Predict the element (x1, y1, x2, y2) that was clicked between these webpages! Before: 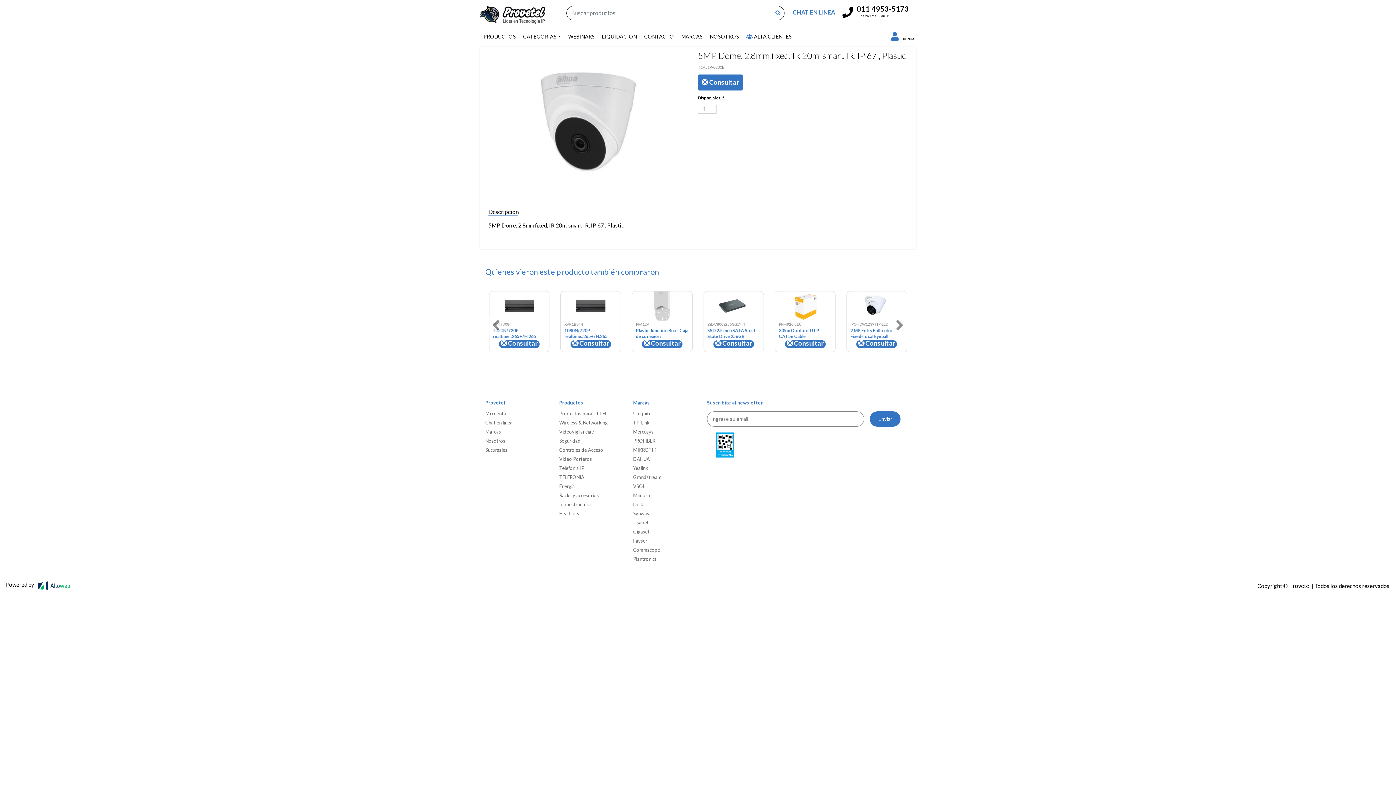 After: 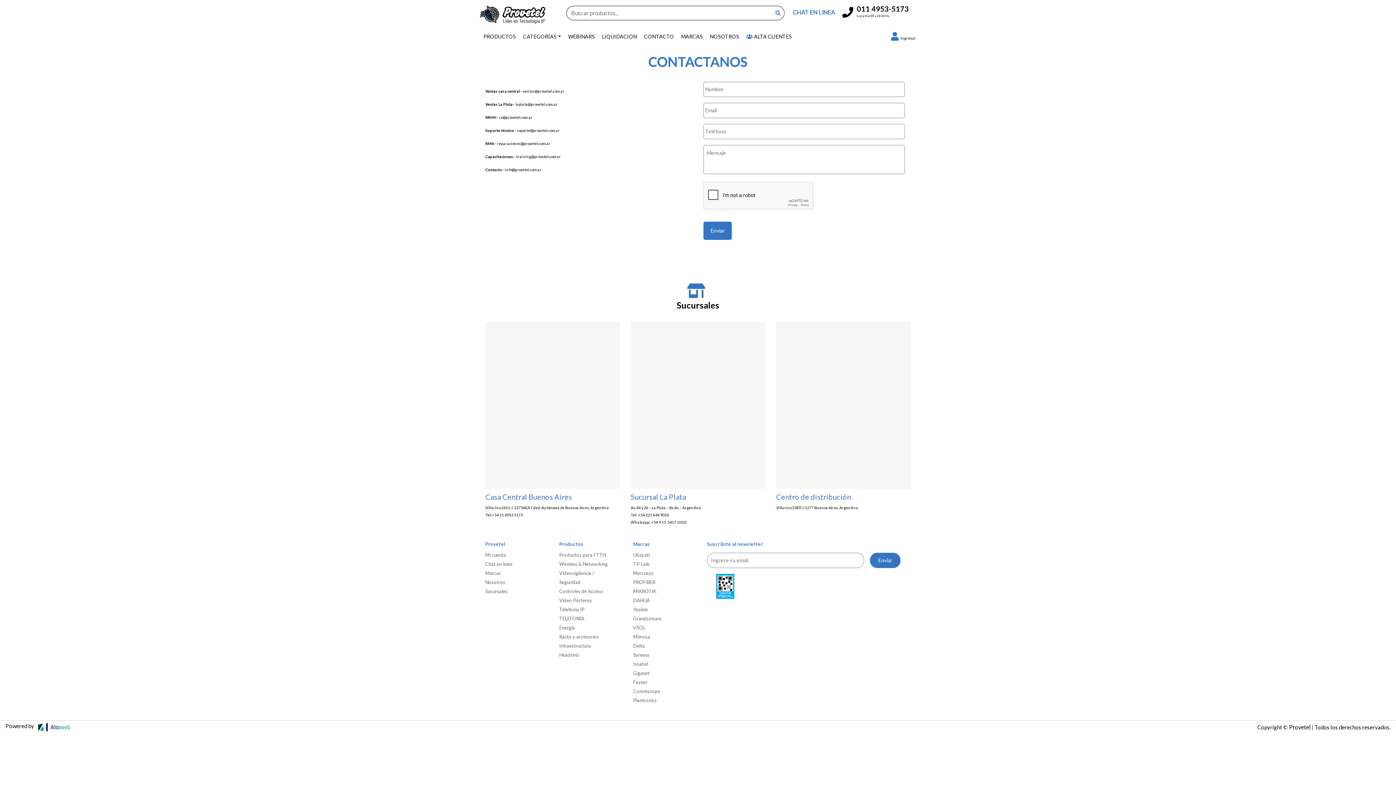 Action: bbox: (698, 74, 742, 90) label:  Consultar